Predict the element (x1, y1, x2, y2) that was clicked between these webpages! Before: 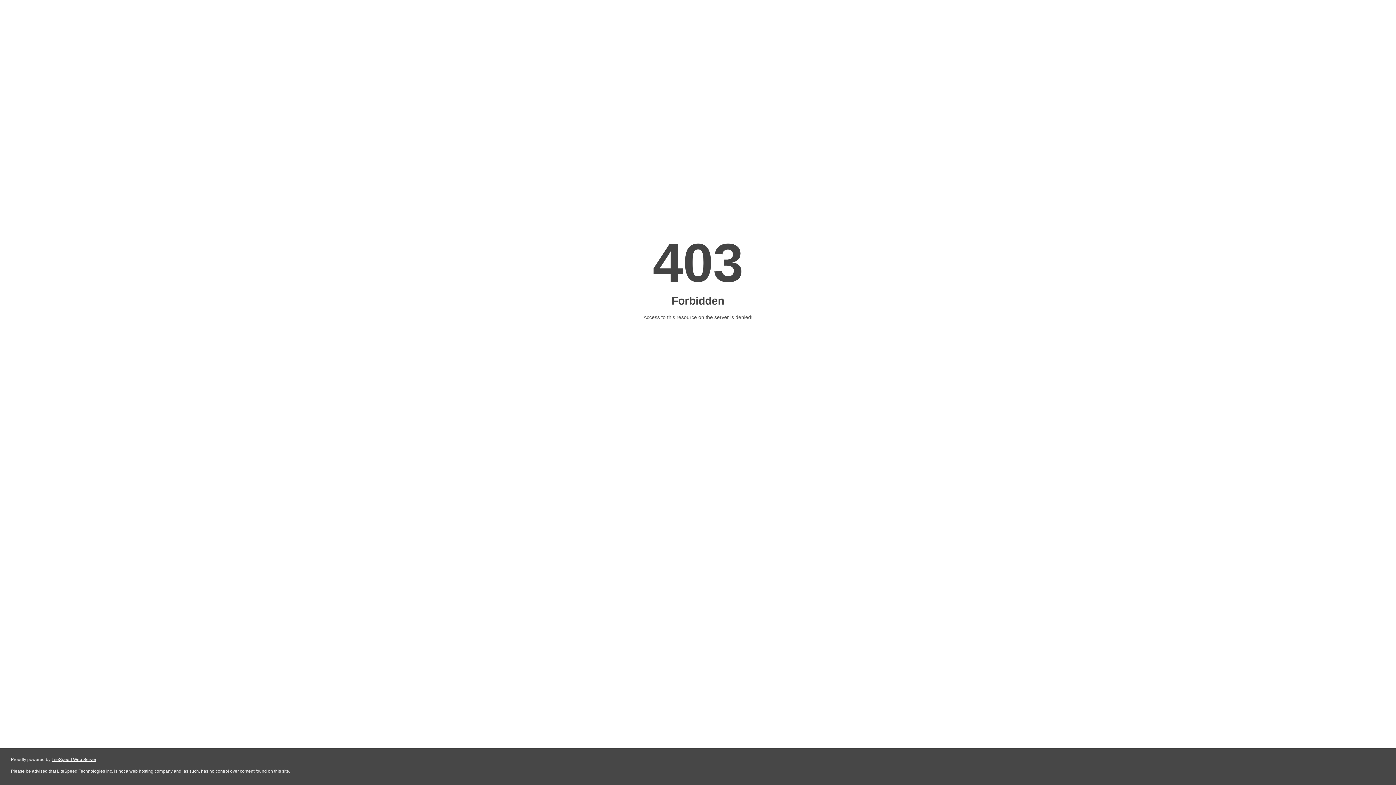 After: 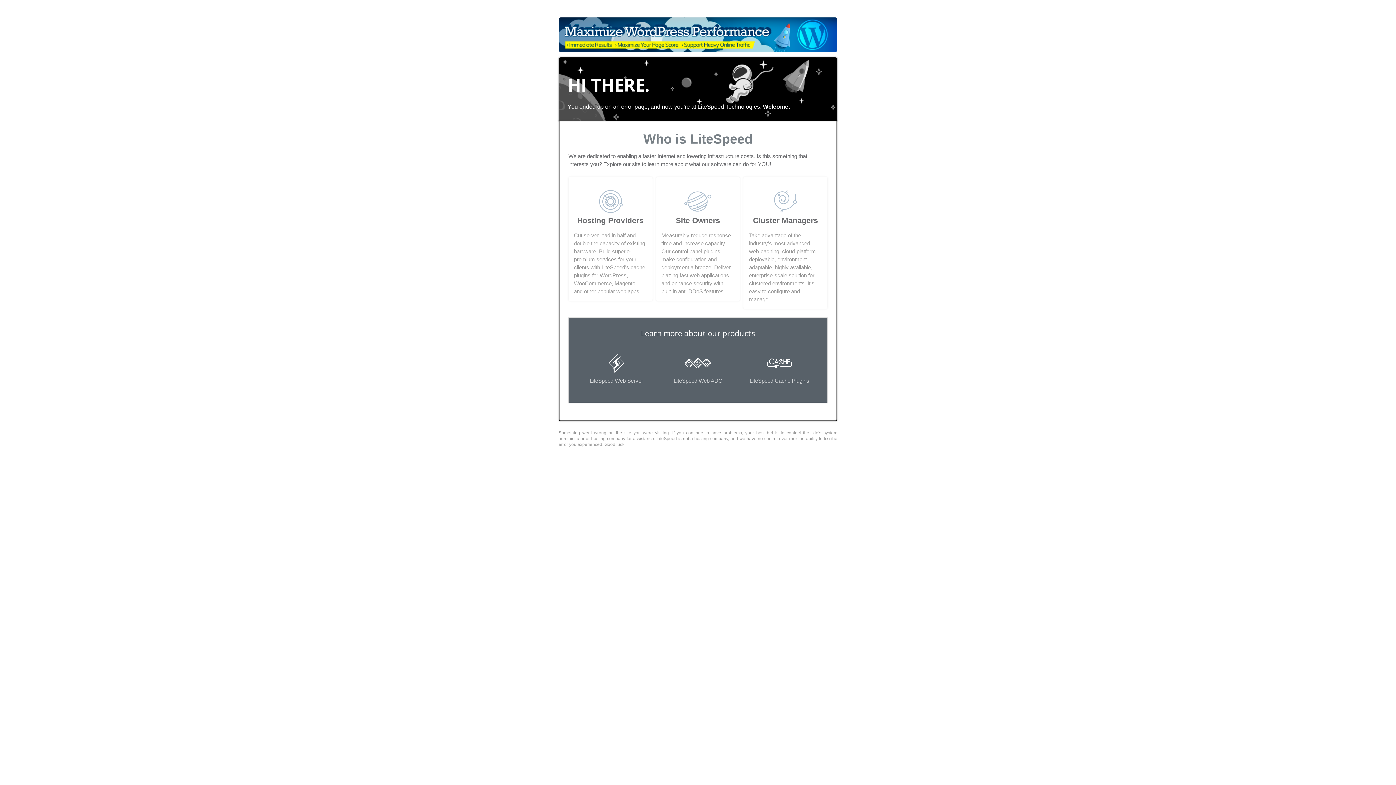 Action: label: LiteSpeed Web Server bbox: (51, 757, 96, 762)